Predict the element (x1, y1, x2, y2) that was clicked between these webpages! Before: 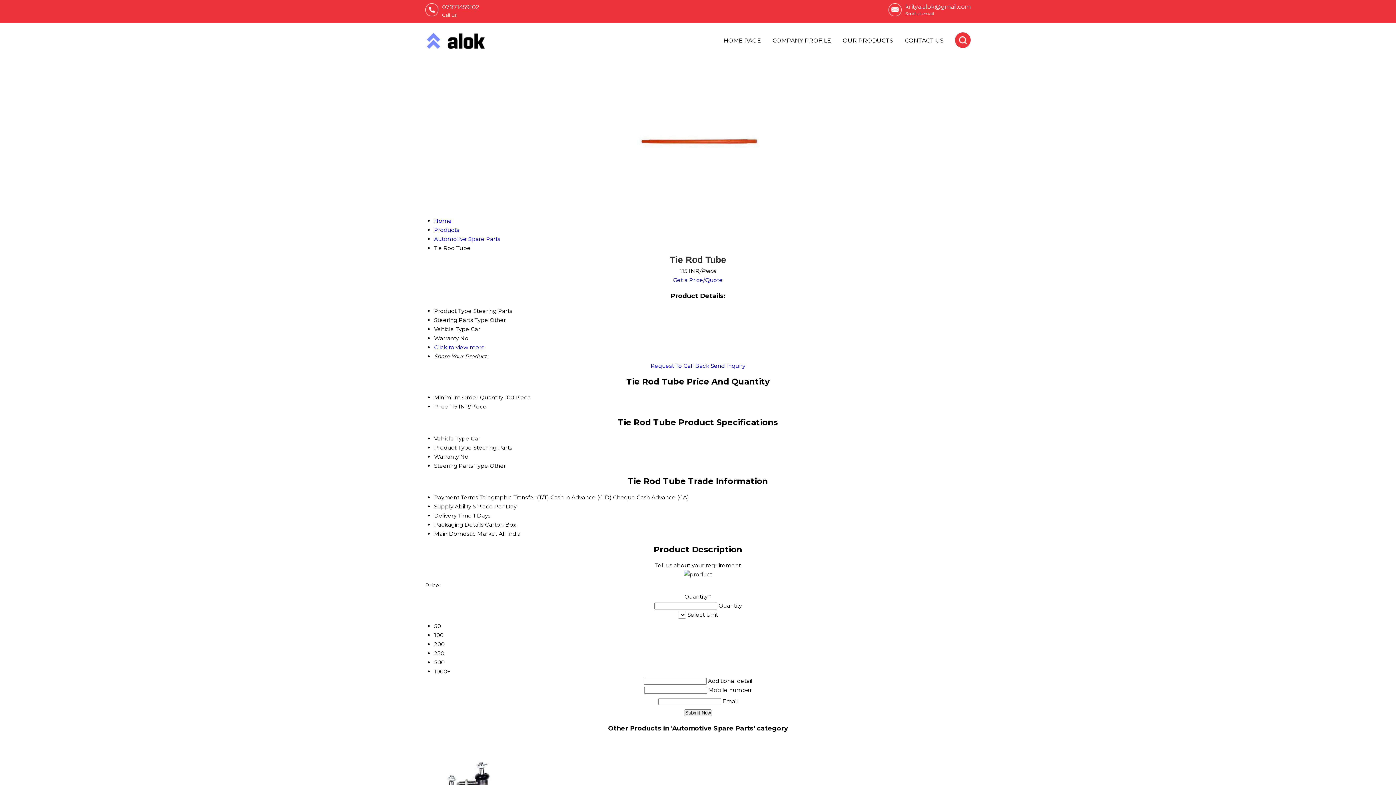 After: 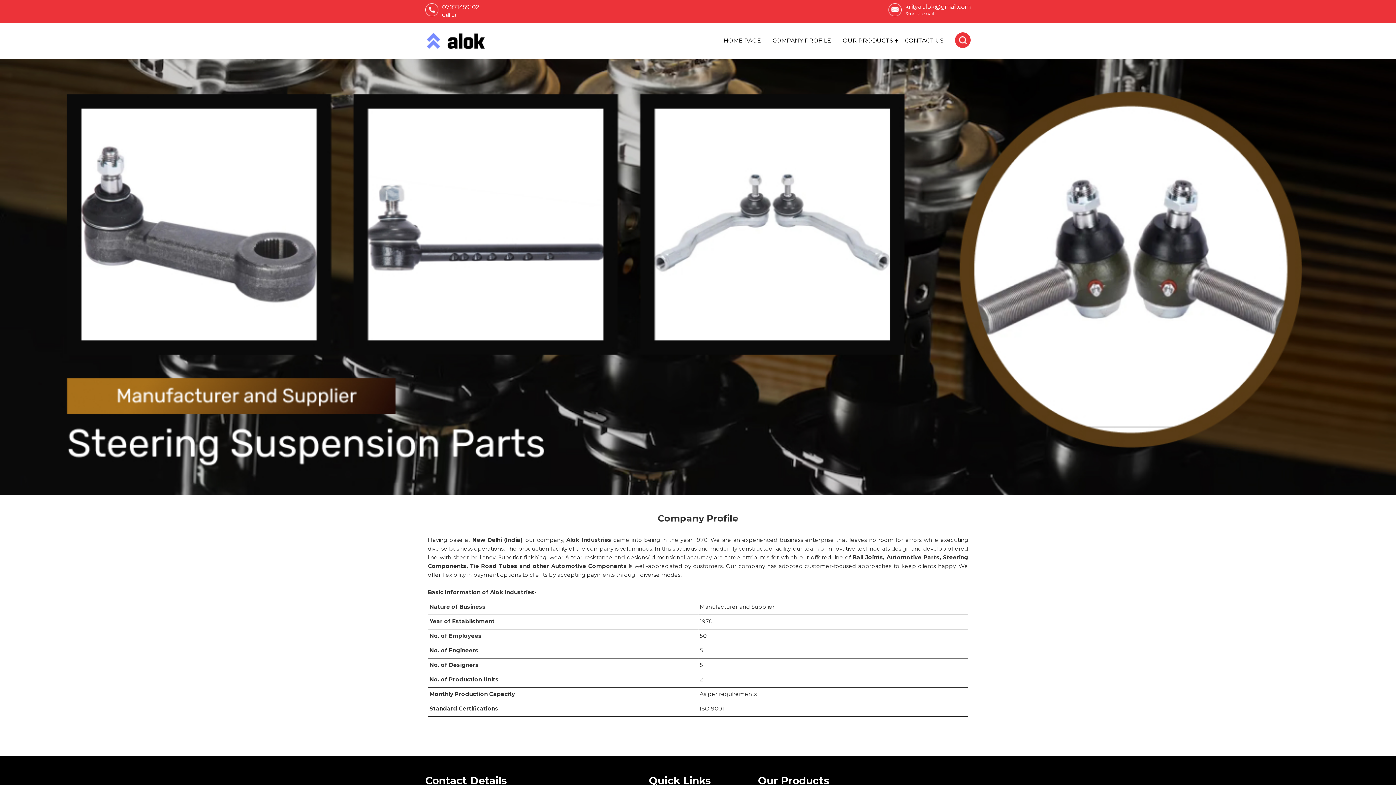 Action: bbox: (766, 32, 837, 49) label: COMPANY PROFILE